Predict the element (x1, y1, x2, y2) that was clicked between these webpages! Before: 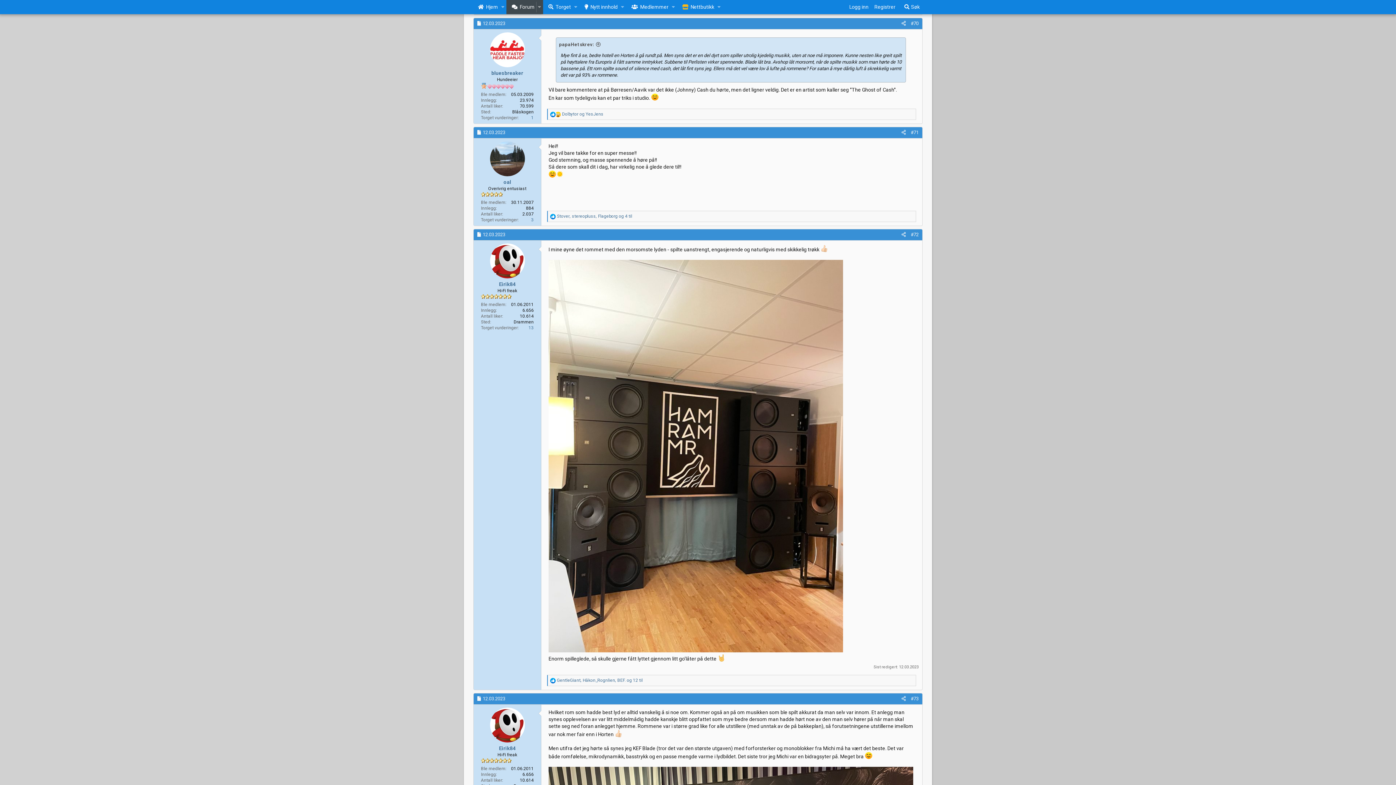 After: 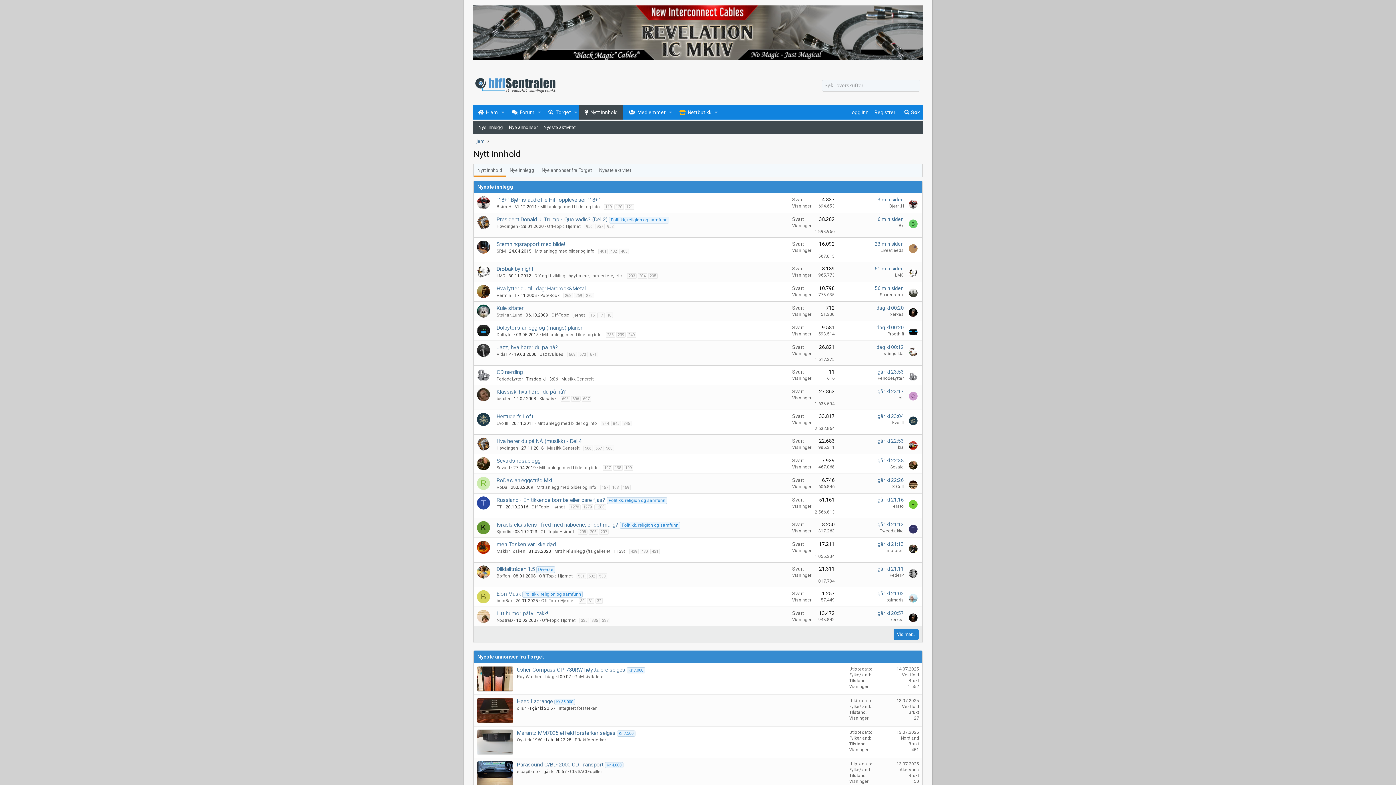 Action: label: Nytt innhold bbox: (579, 0, 619, 14)